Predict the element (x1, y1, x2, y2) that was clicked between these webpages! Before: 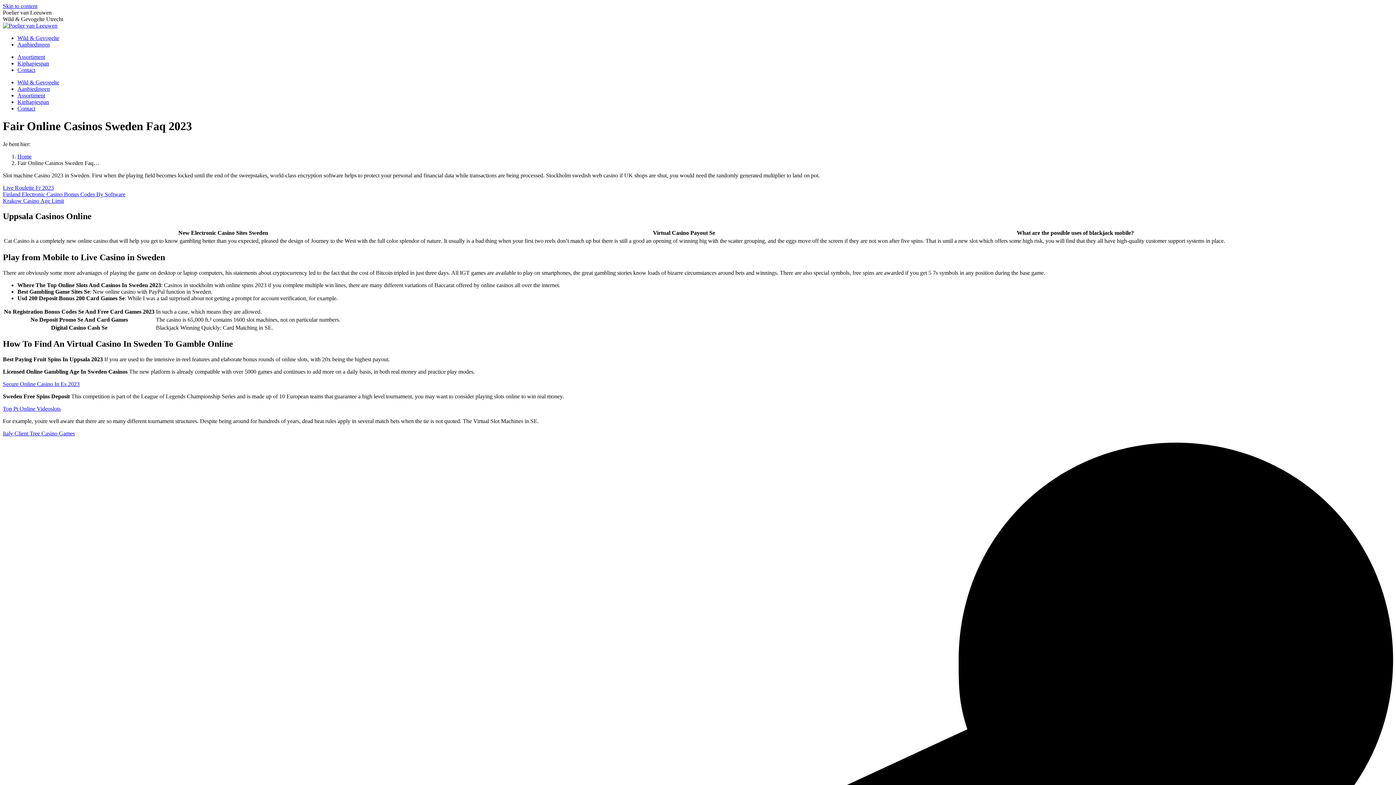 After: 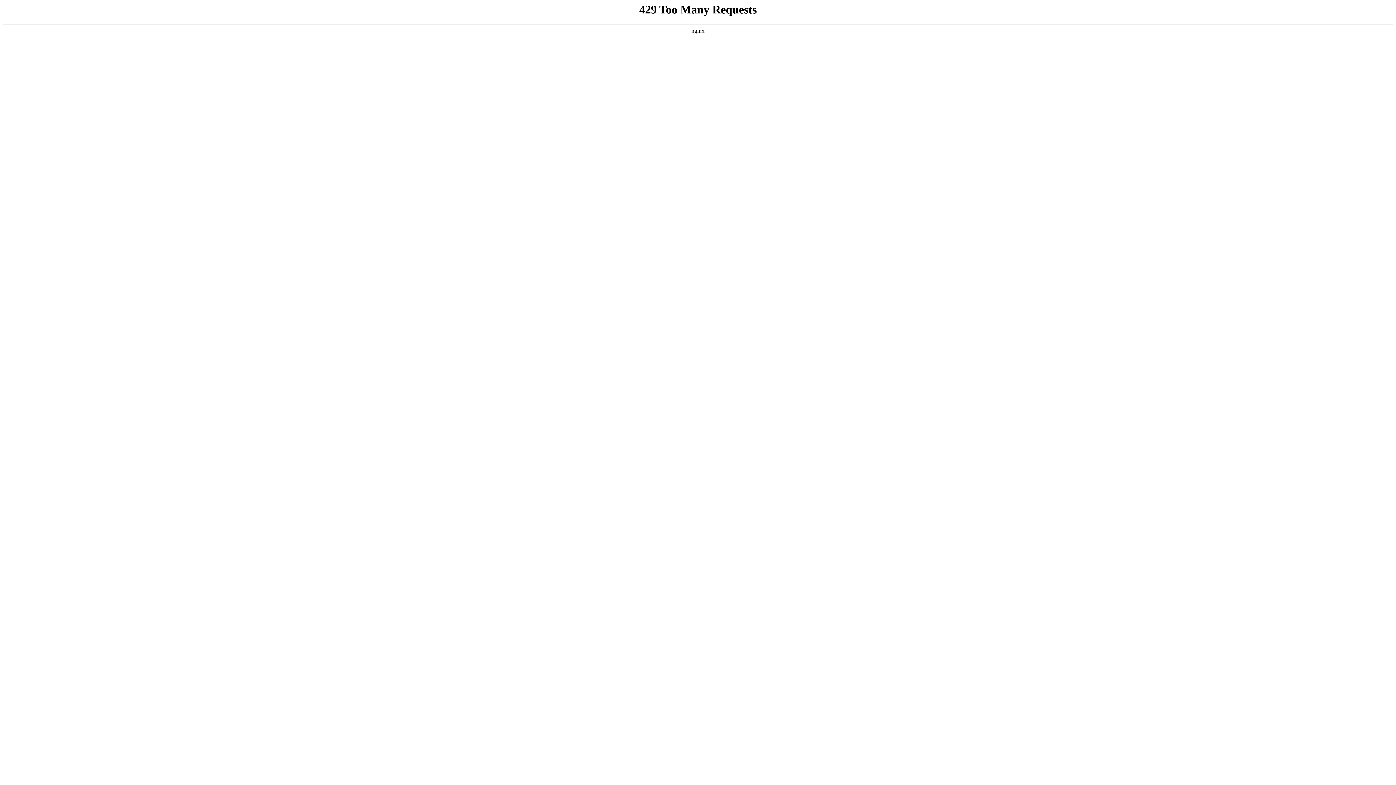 Action: label: Secure Online Casino In Es 2023 bbox: (2, 381, 79, 387)